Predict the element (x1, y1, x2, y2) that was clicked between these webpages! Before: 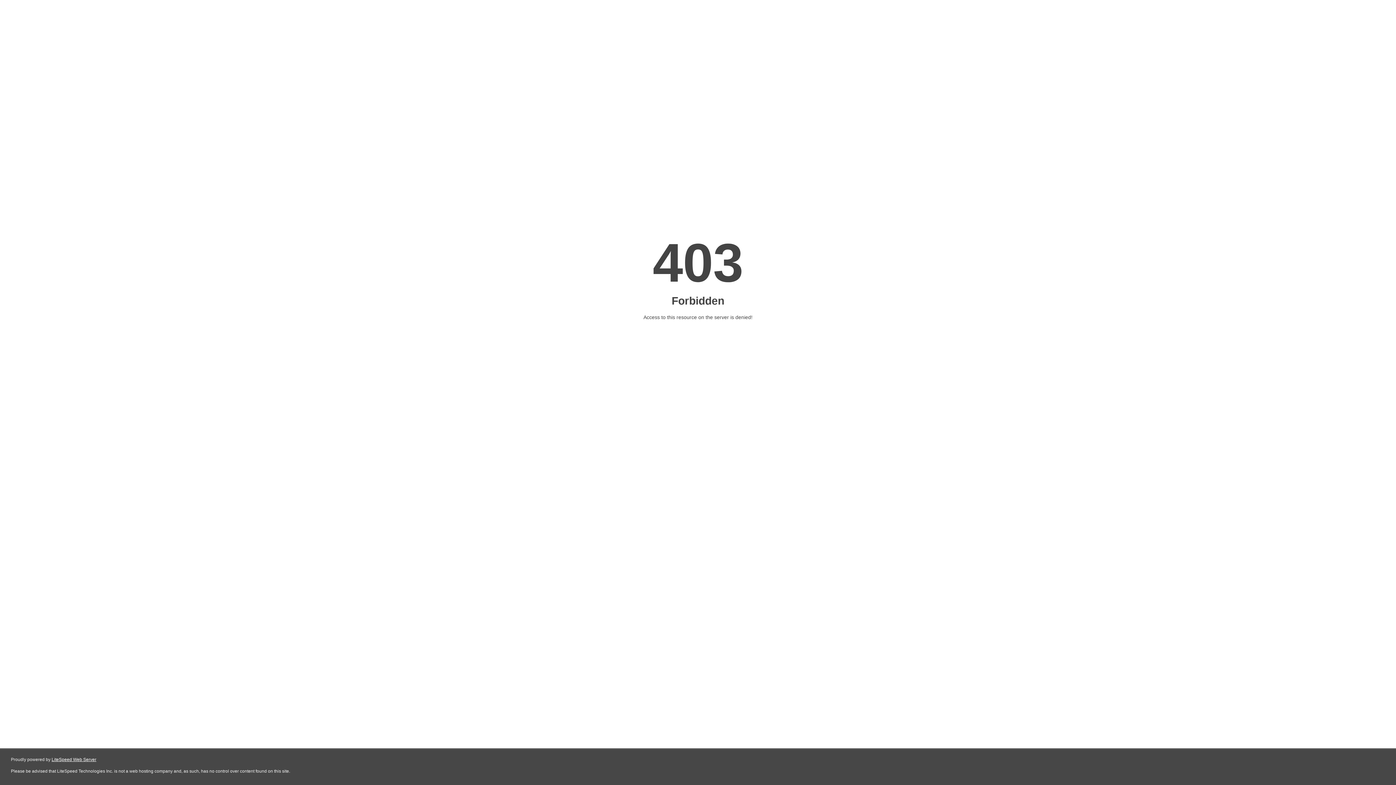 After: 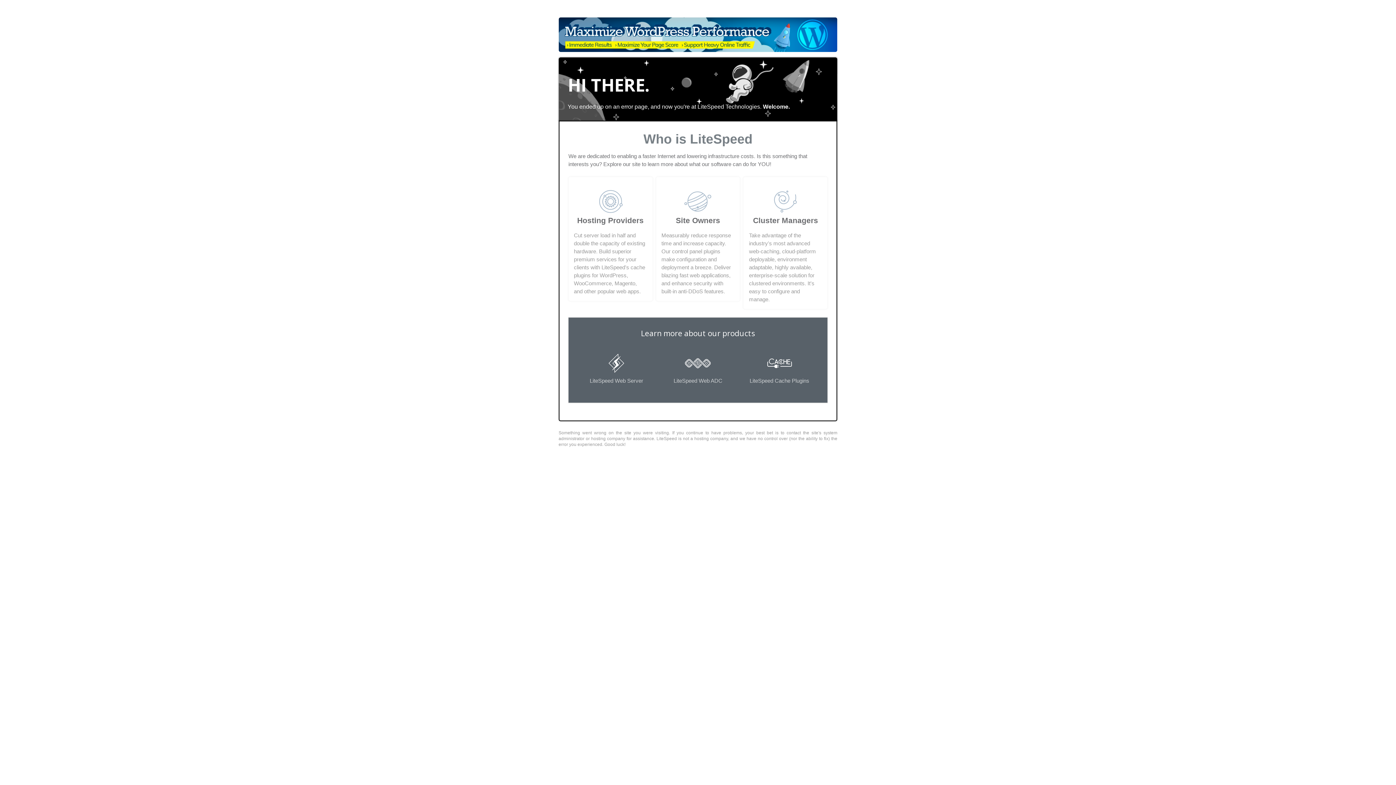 Action: bbox: (51, 757, 96, 762) label: LiteSpeed Web Server